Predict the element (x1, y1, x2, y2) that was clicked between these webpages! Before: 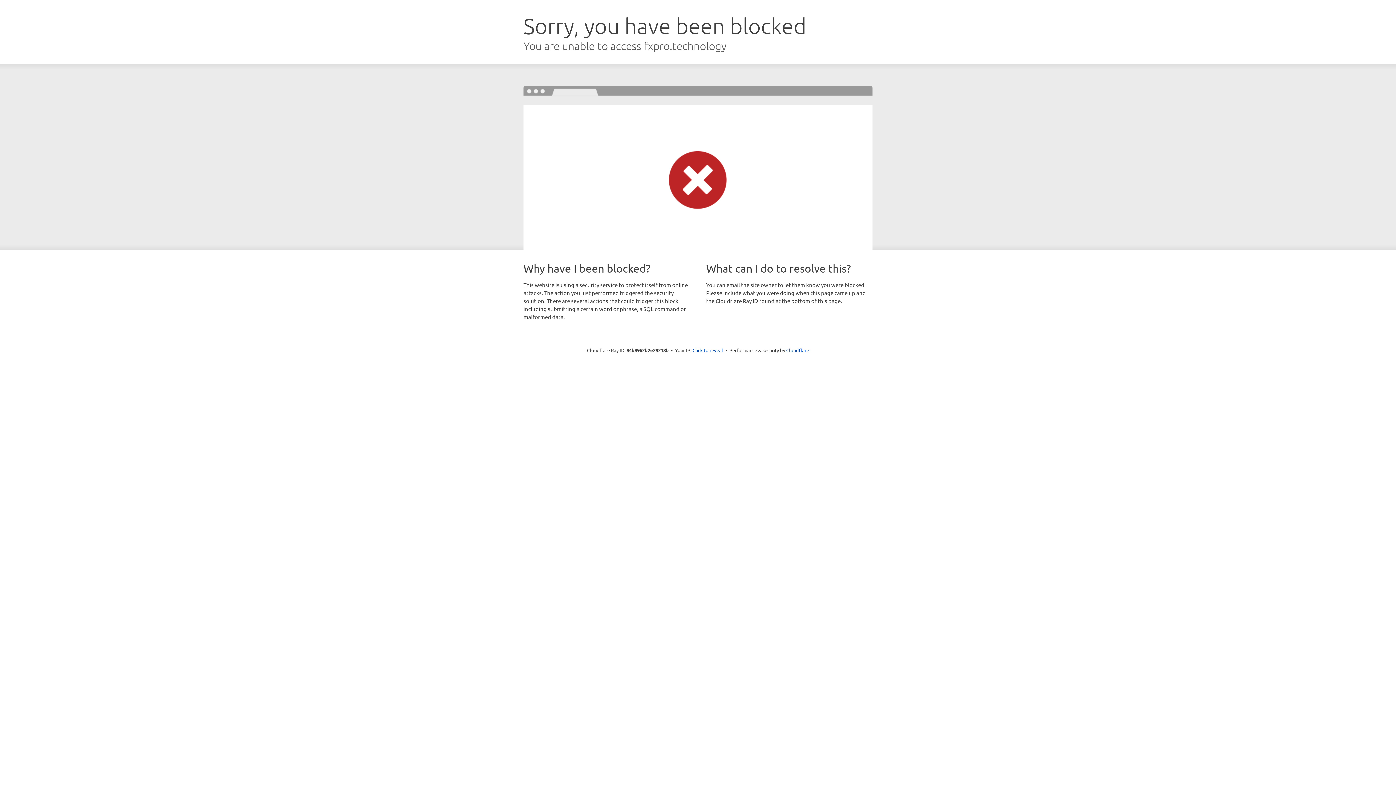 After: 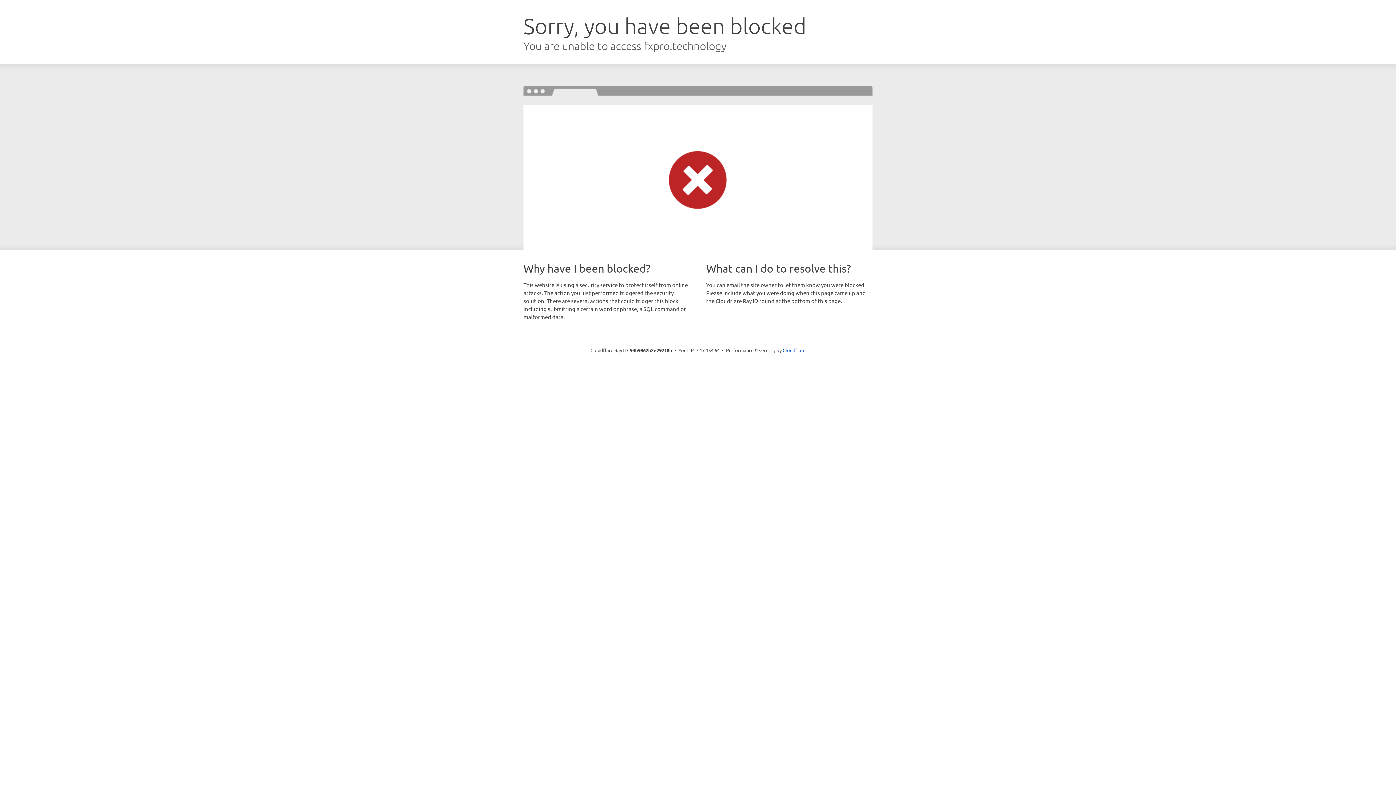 Action: bbox: (692, 346, 723, 353) label: Click to reveal